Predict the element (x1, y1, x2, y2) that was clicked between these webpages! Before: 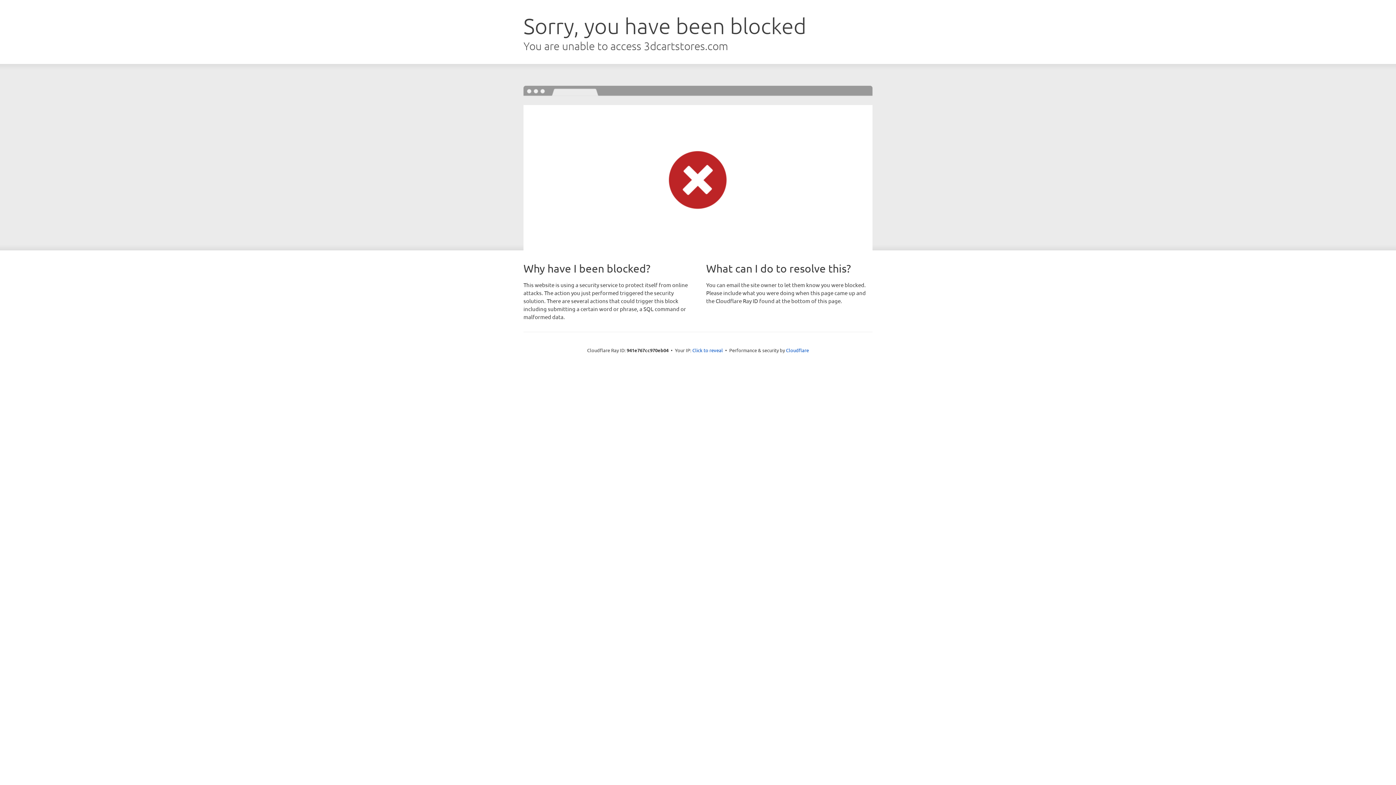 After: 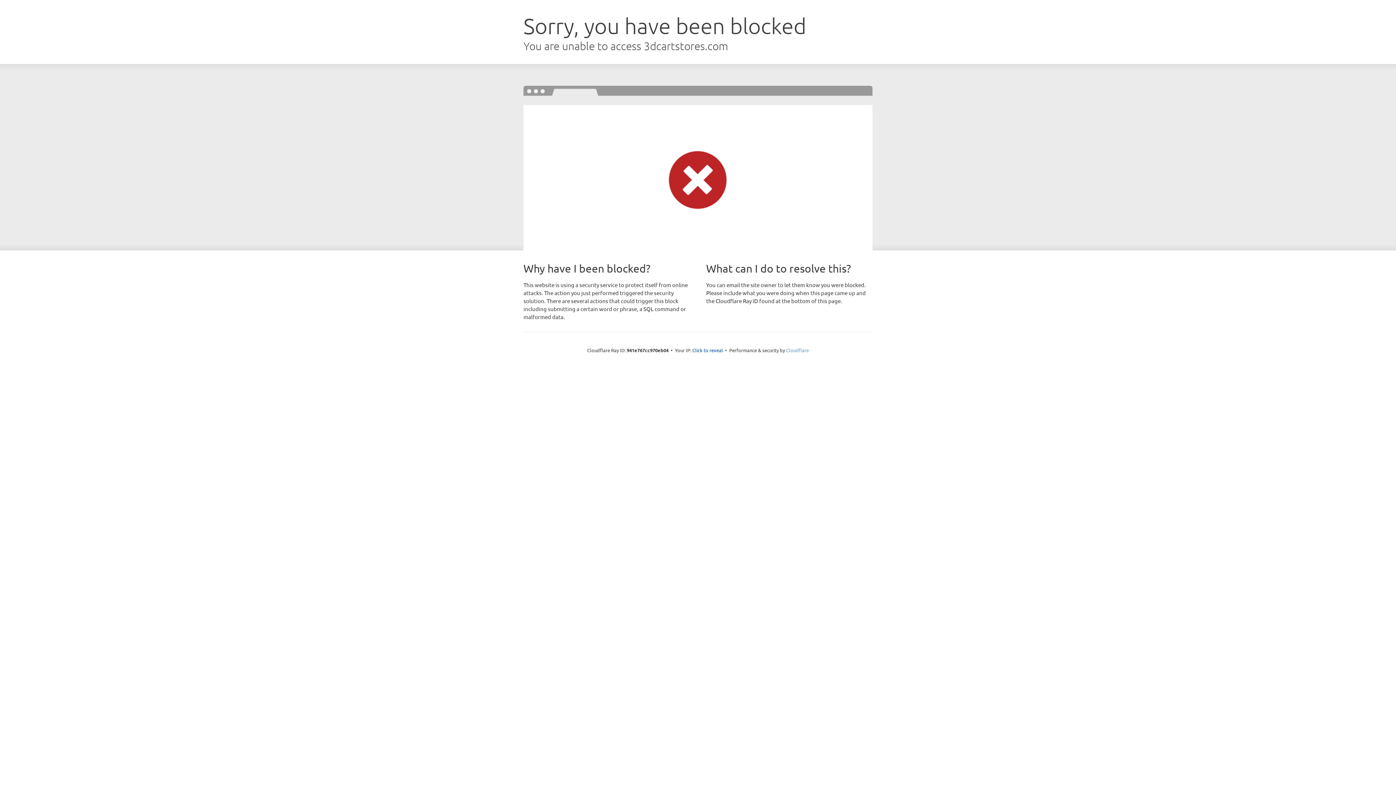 Action: label: Cloudflare bbox: (786, 347, 809, 353)